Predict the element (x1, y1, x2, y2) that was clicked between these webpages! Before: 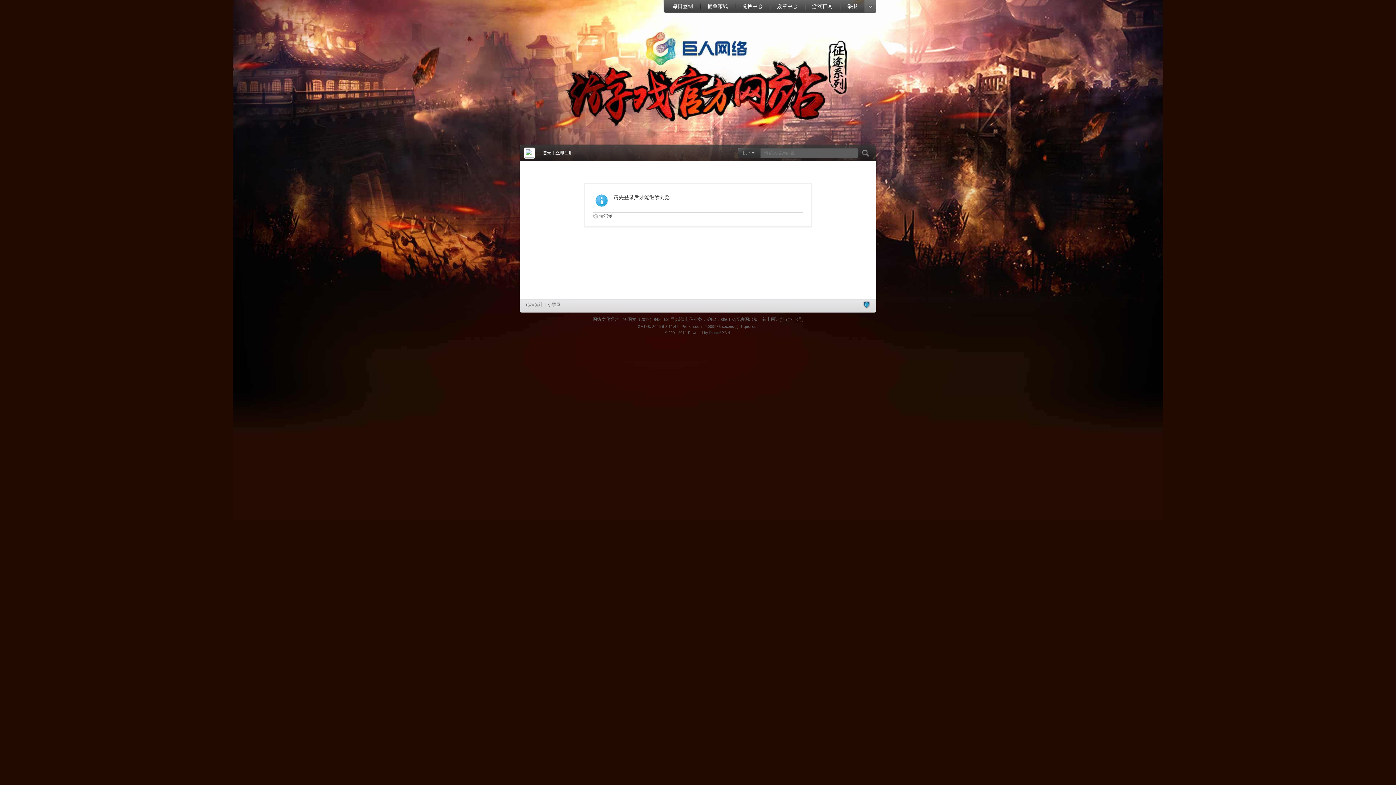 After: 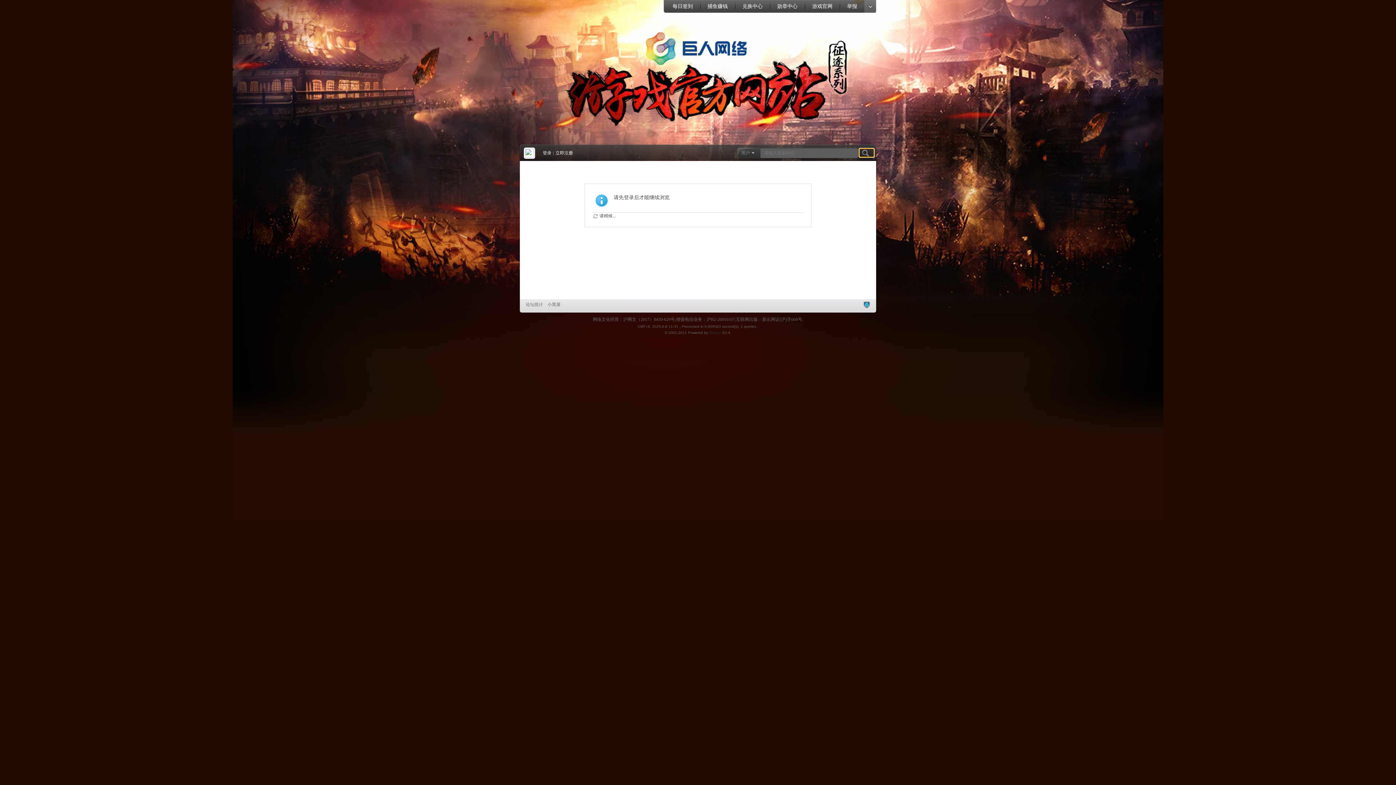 Action: label:   bbox: (859, 148, 874, 157)